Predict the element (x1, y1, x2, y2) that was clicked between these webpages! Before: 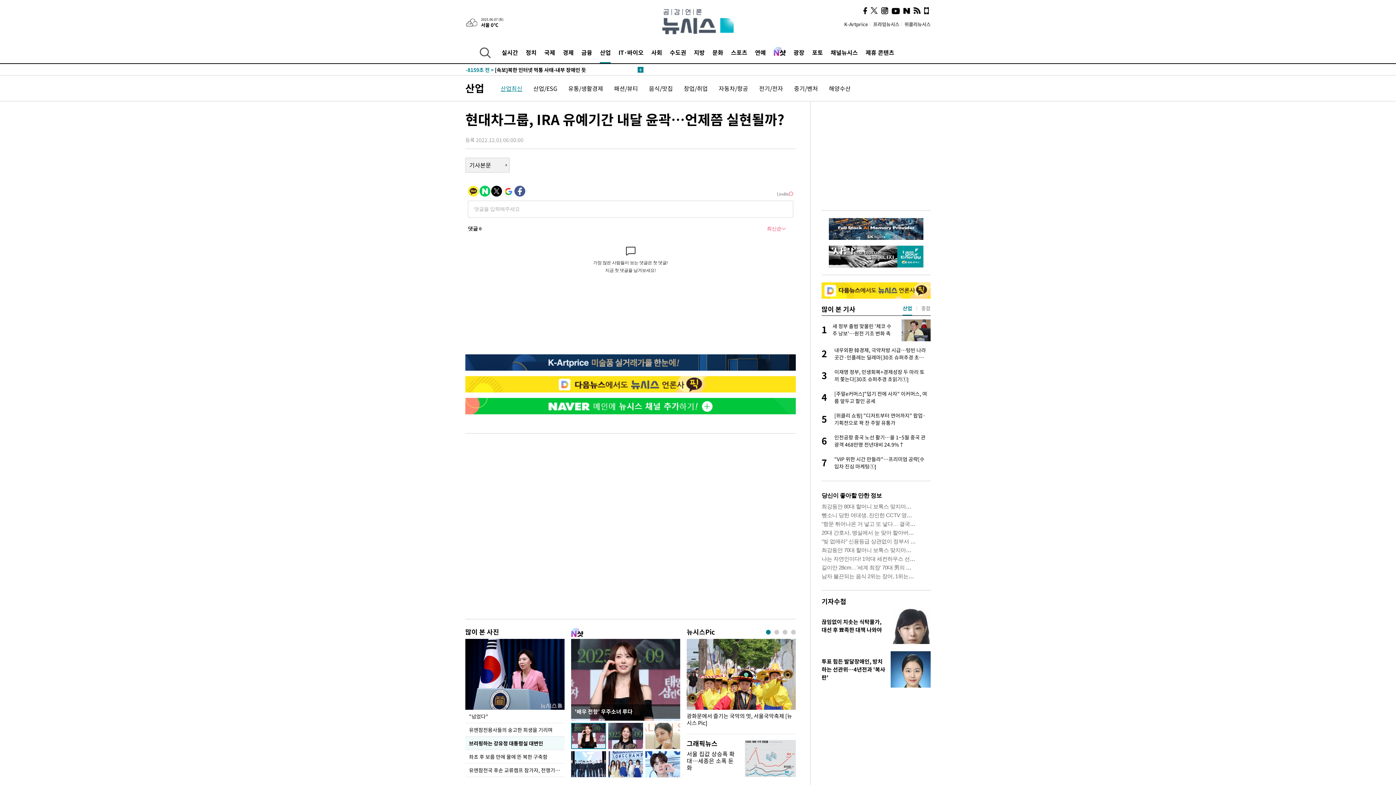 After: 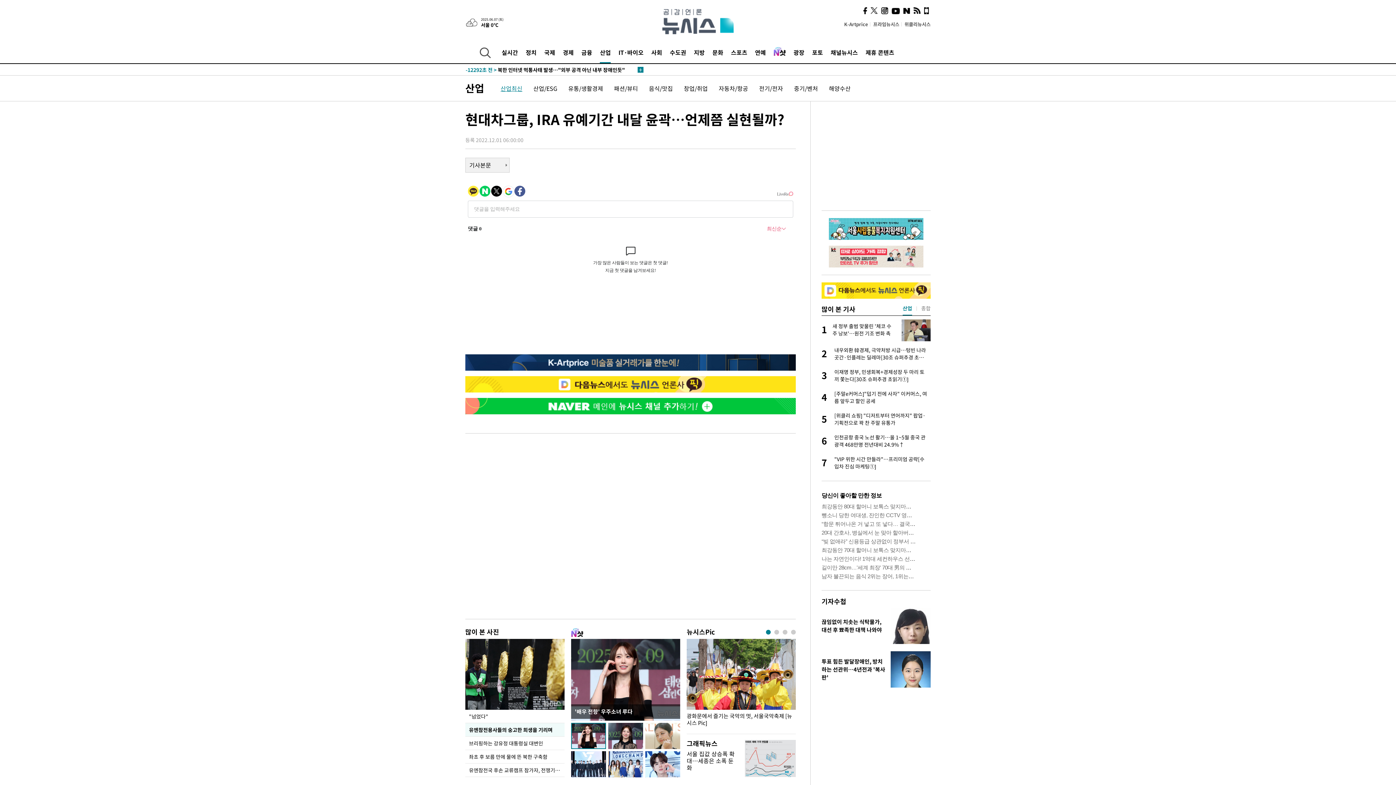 Action: bbox: (572, 724, 605, 748)